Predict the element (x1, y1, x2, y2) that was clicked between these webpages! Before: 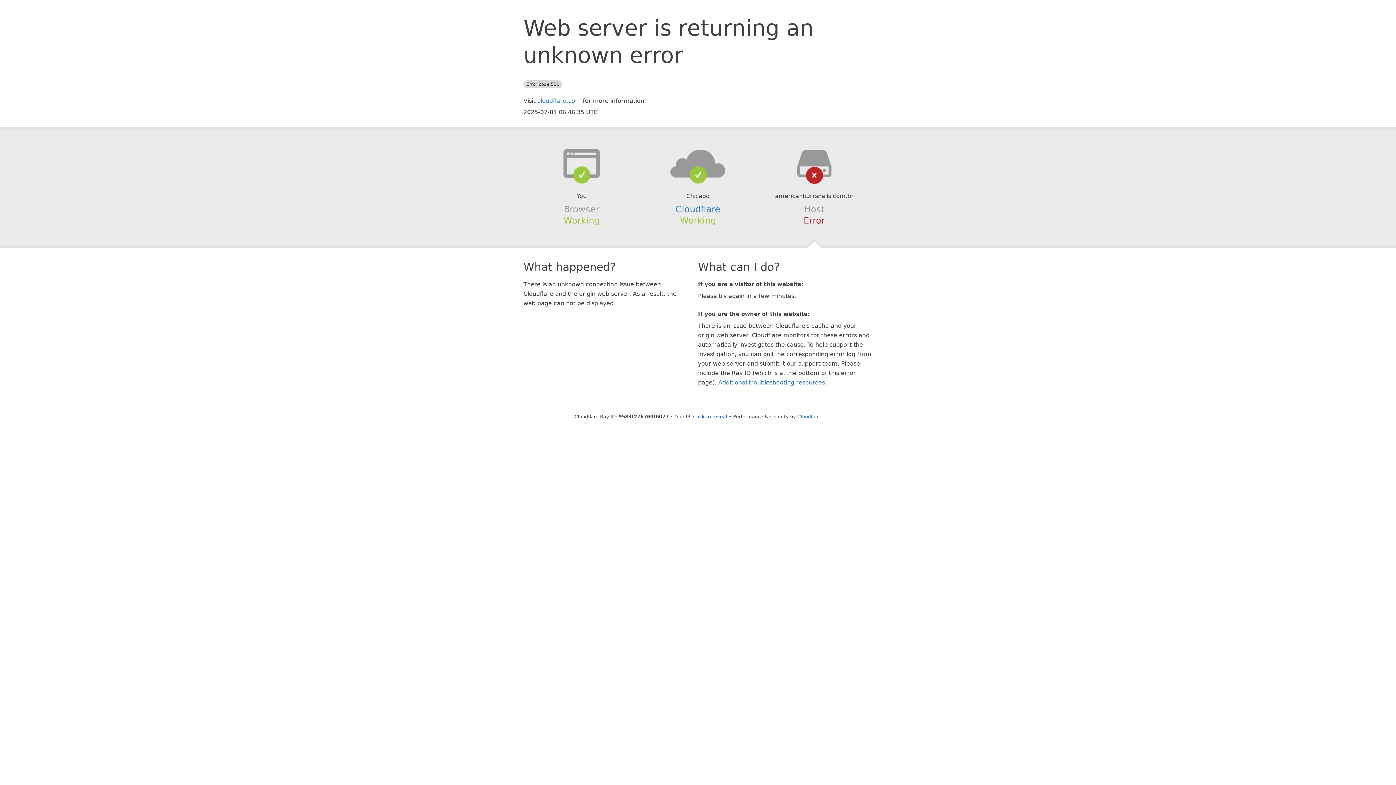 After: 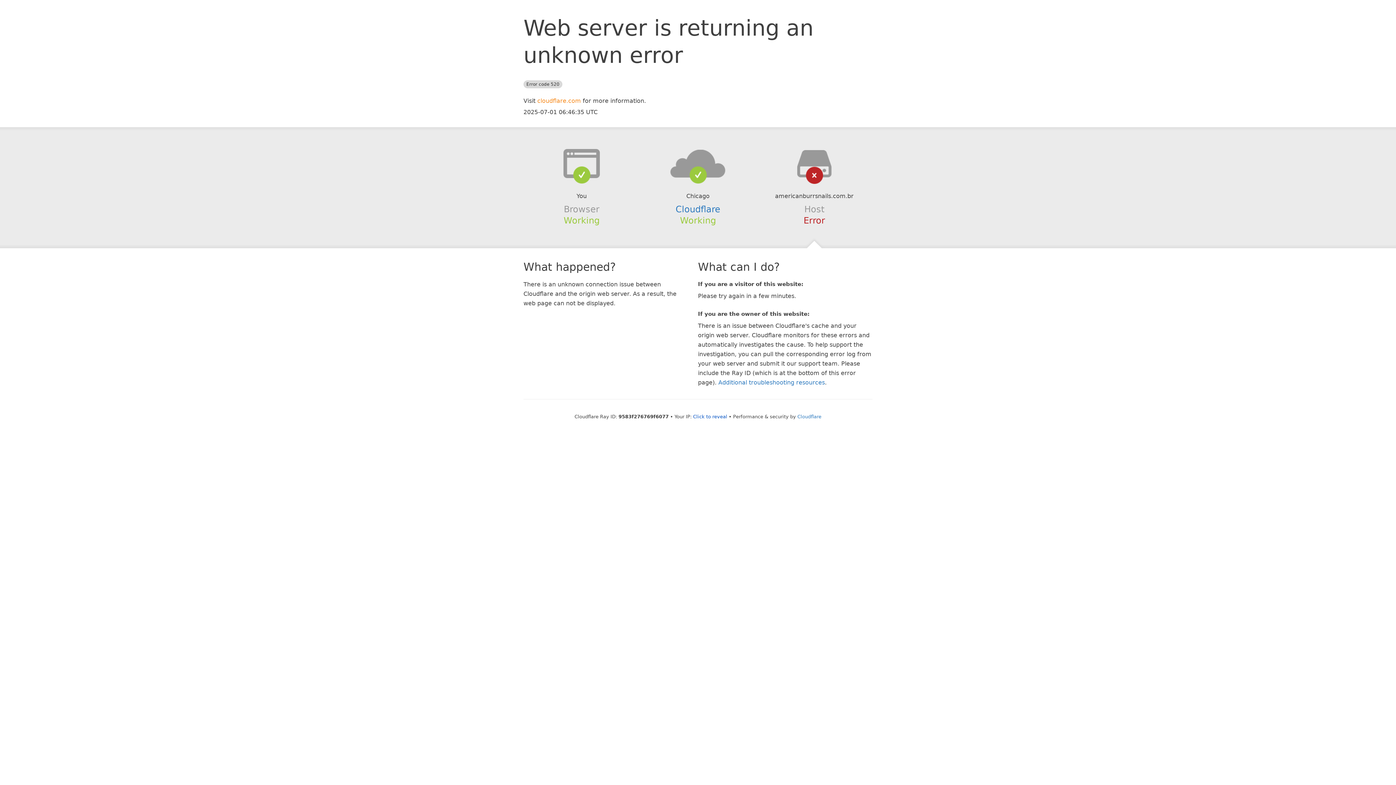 Action: bbox: (537, 97, 581, 104) label: cloudflare.com